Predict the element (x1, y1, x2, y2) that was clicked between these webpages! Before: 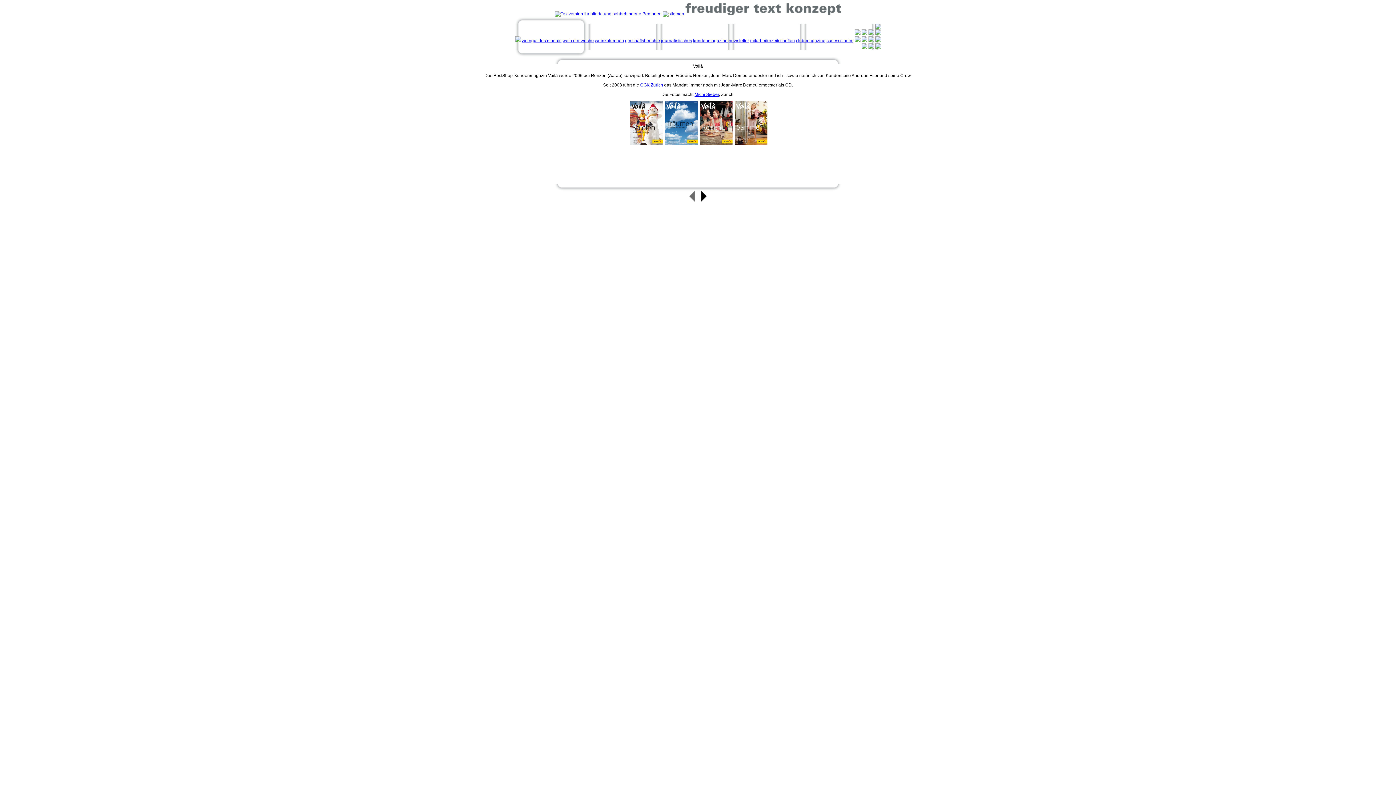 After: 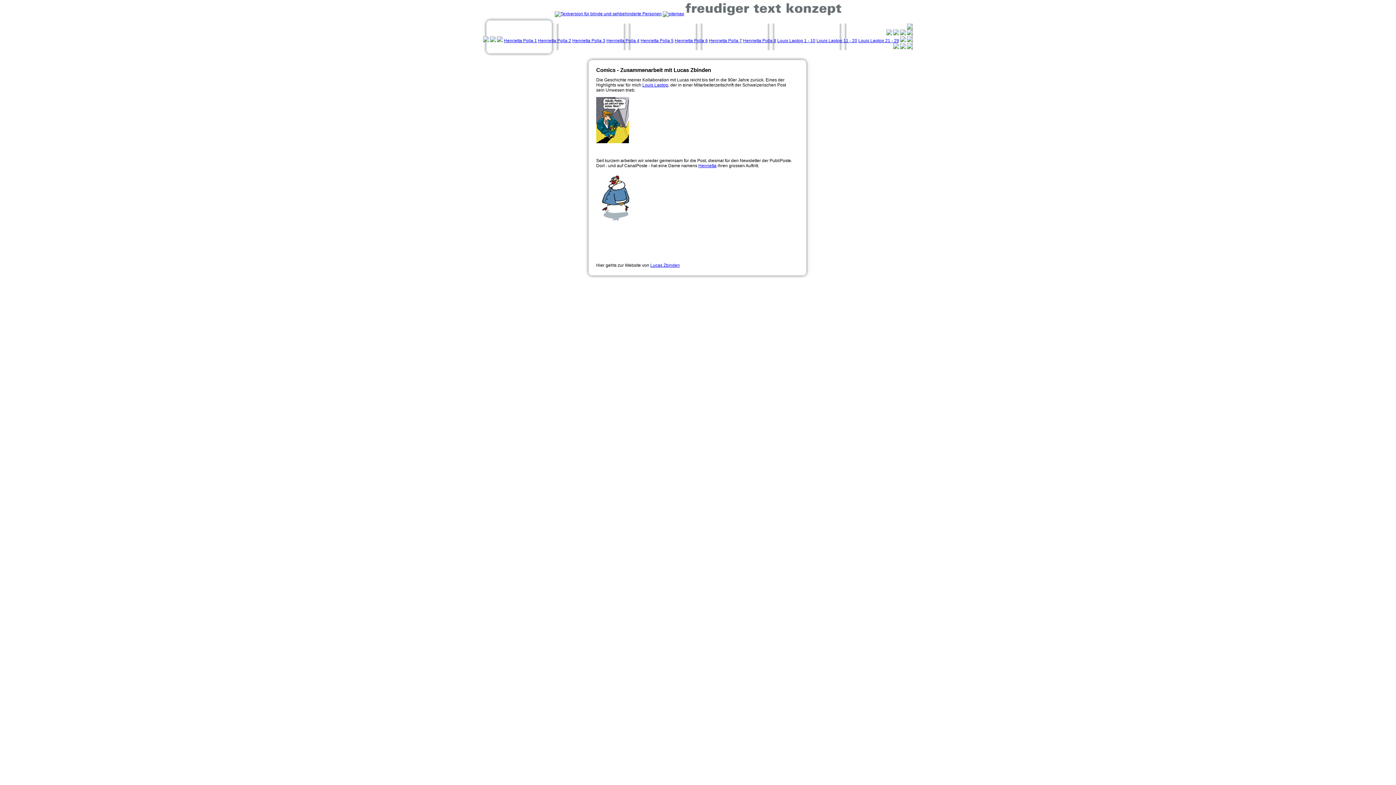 Action: bbox: (861, 38, 867, 43)